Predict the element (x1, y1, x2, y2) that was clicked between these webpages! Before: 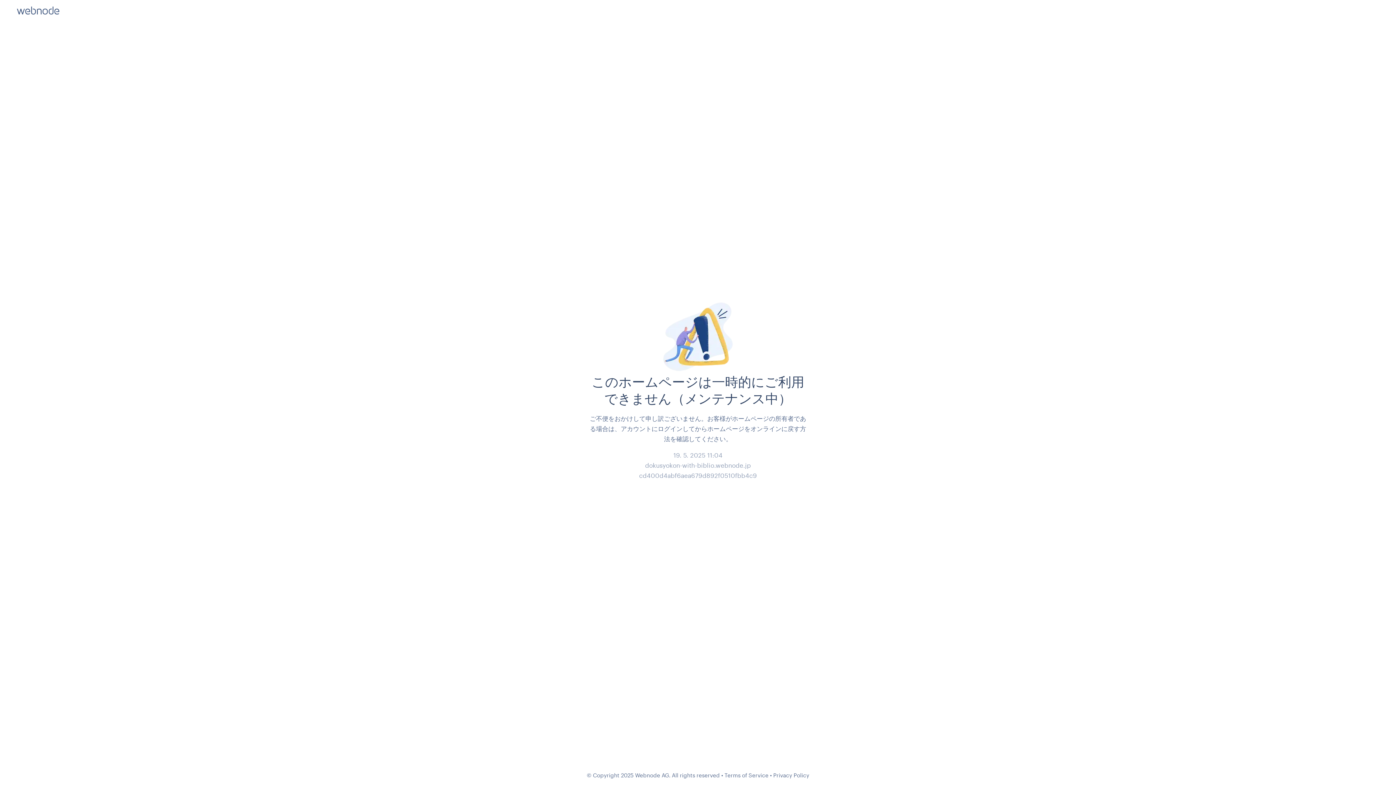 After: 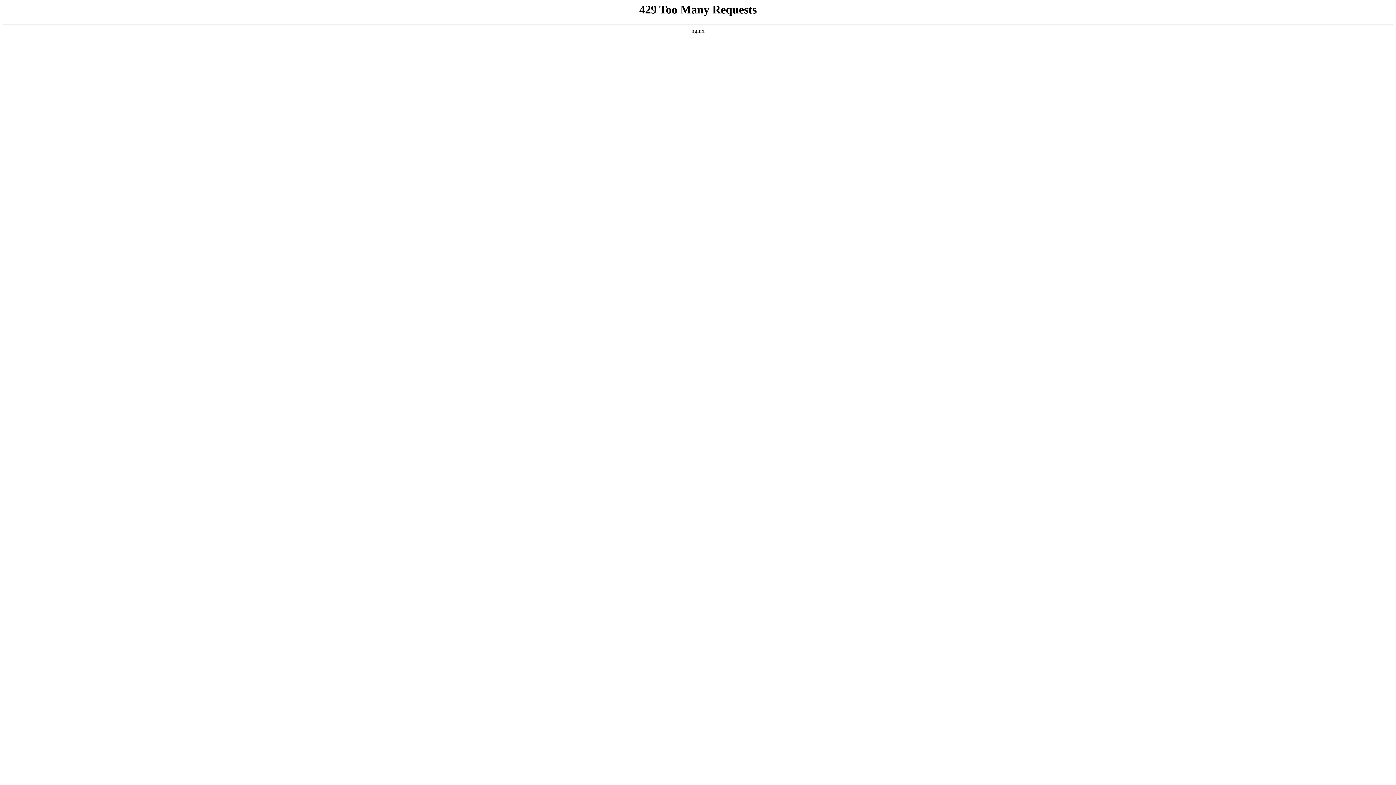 Action: bbox: (724, 772, 768, 778) label: Terms of Service